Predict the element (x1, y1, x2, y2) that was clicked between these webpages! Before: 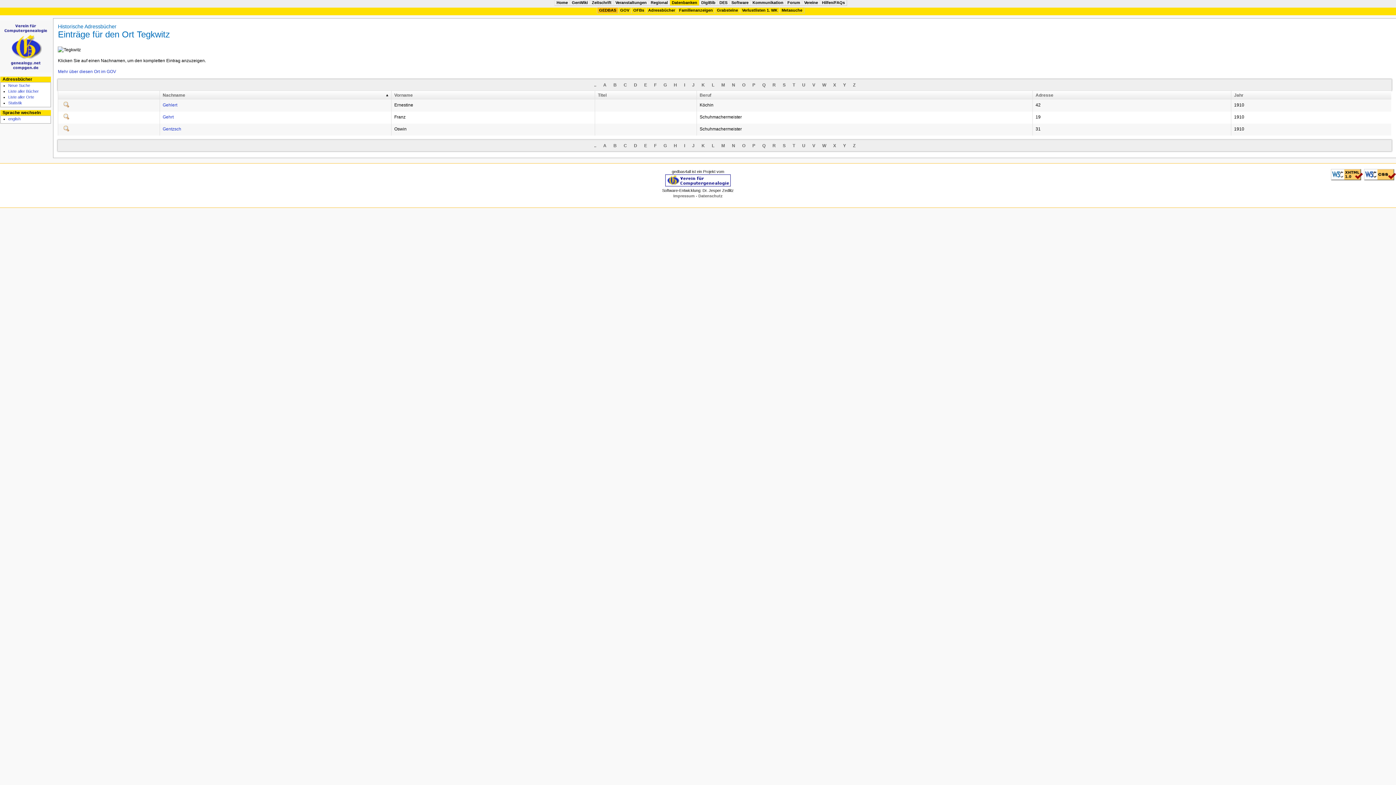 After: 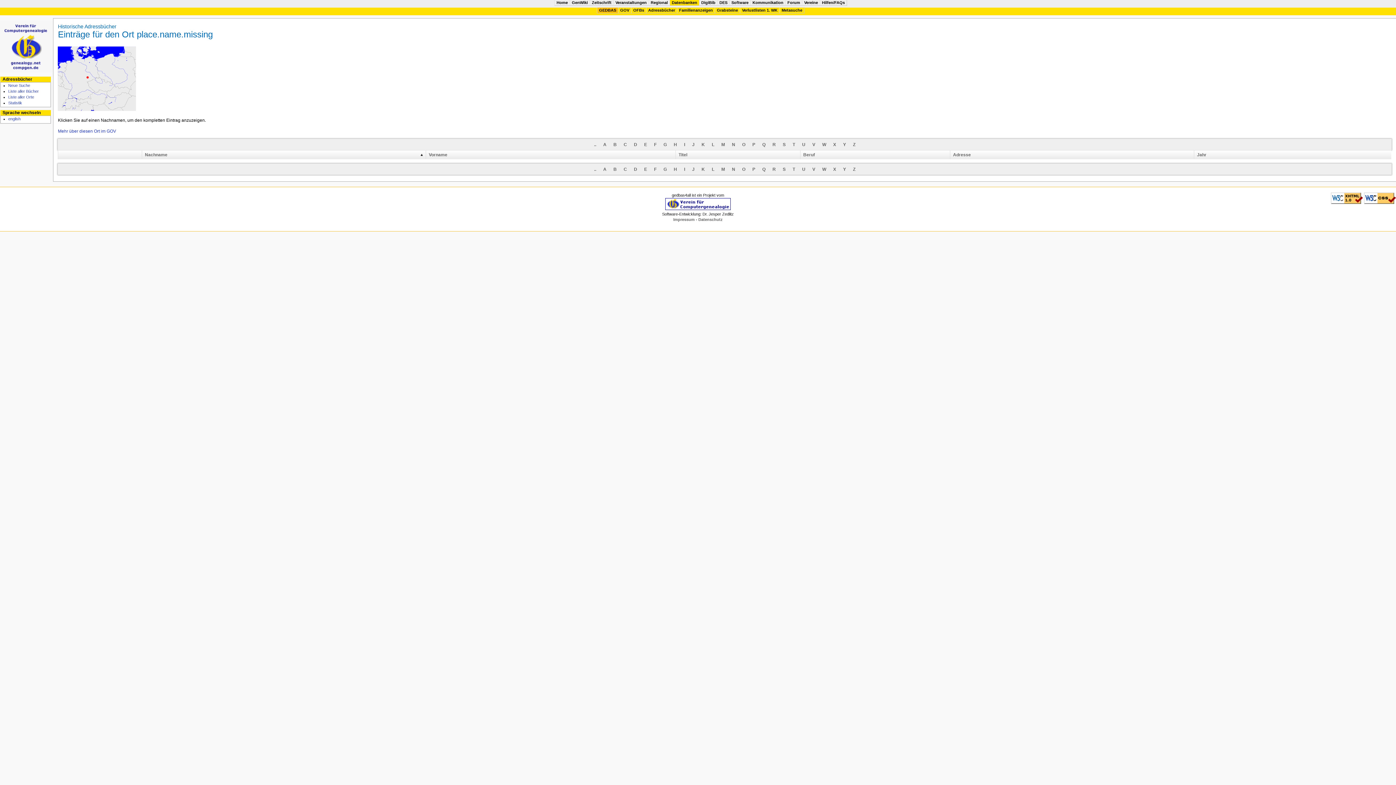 Action: label: U bbox: (799, 80, 808, 89)